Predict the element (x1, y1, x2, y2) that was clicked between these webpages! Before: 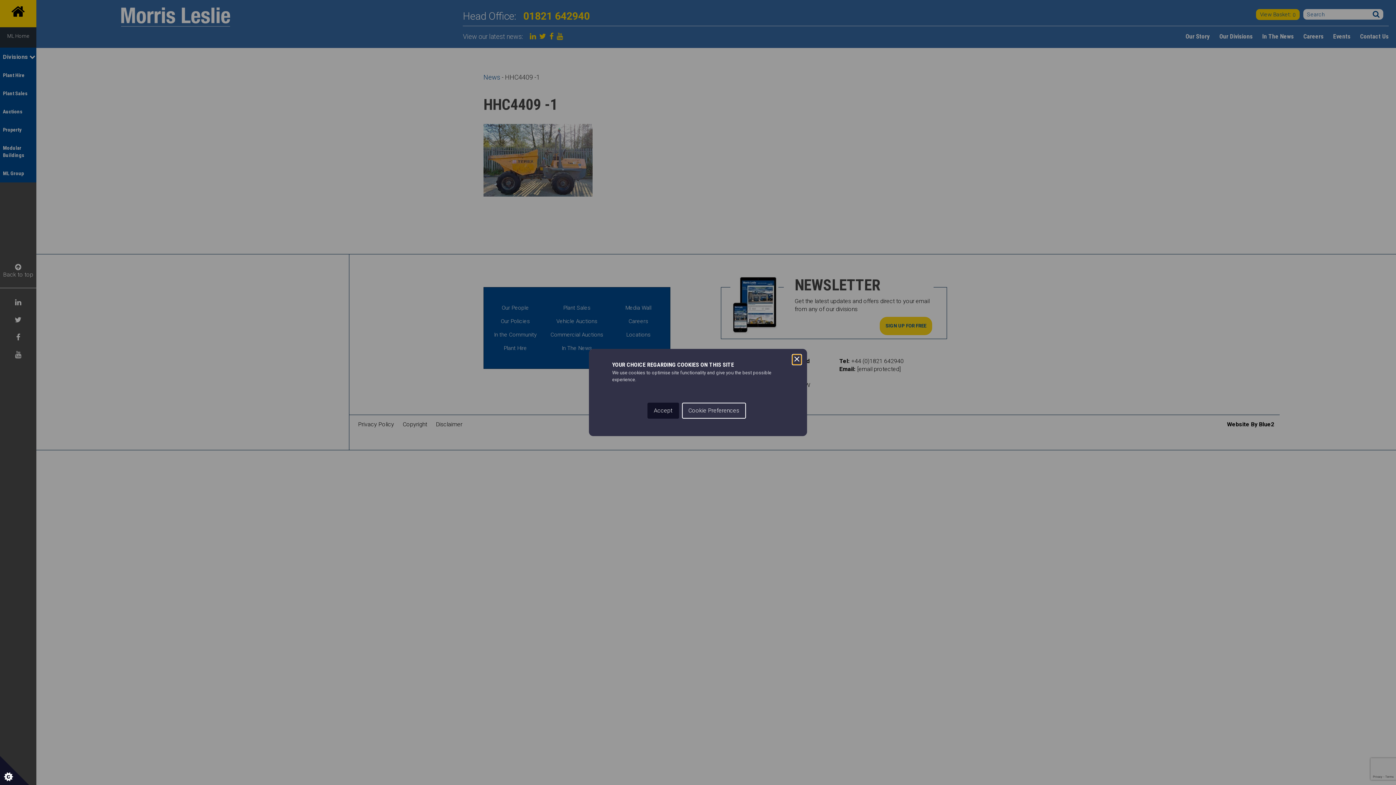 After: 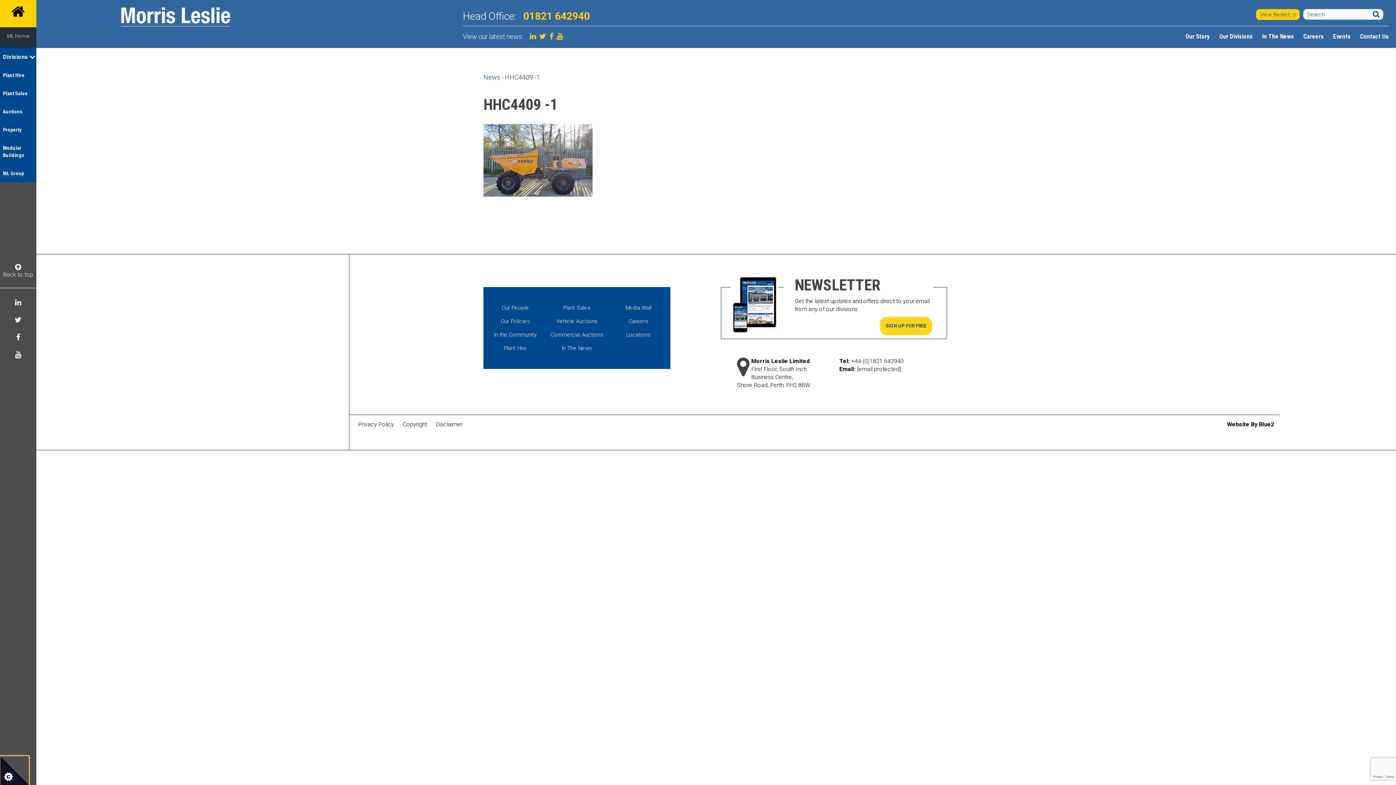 Action: bbox: (792, 354, 801, 363) label: Close